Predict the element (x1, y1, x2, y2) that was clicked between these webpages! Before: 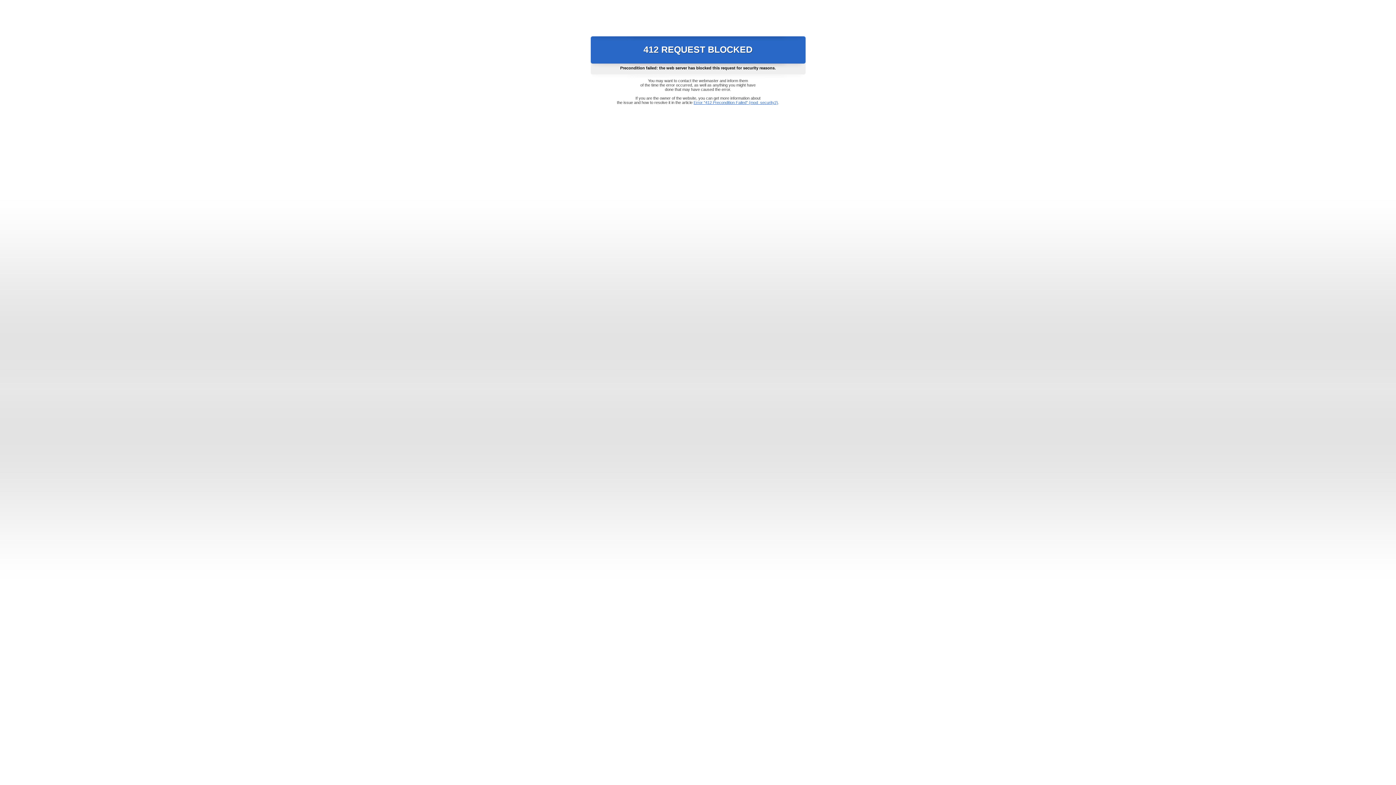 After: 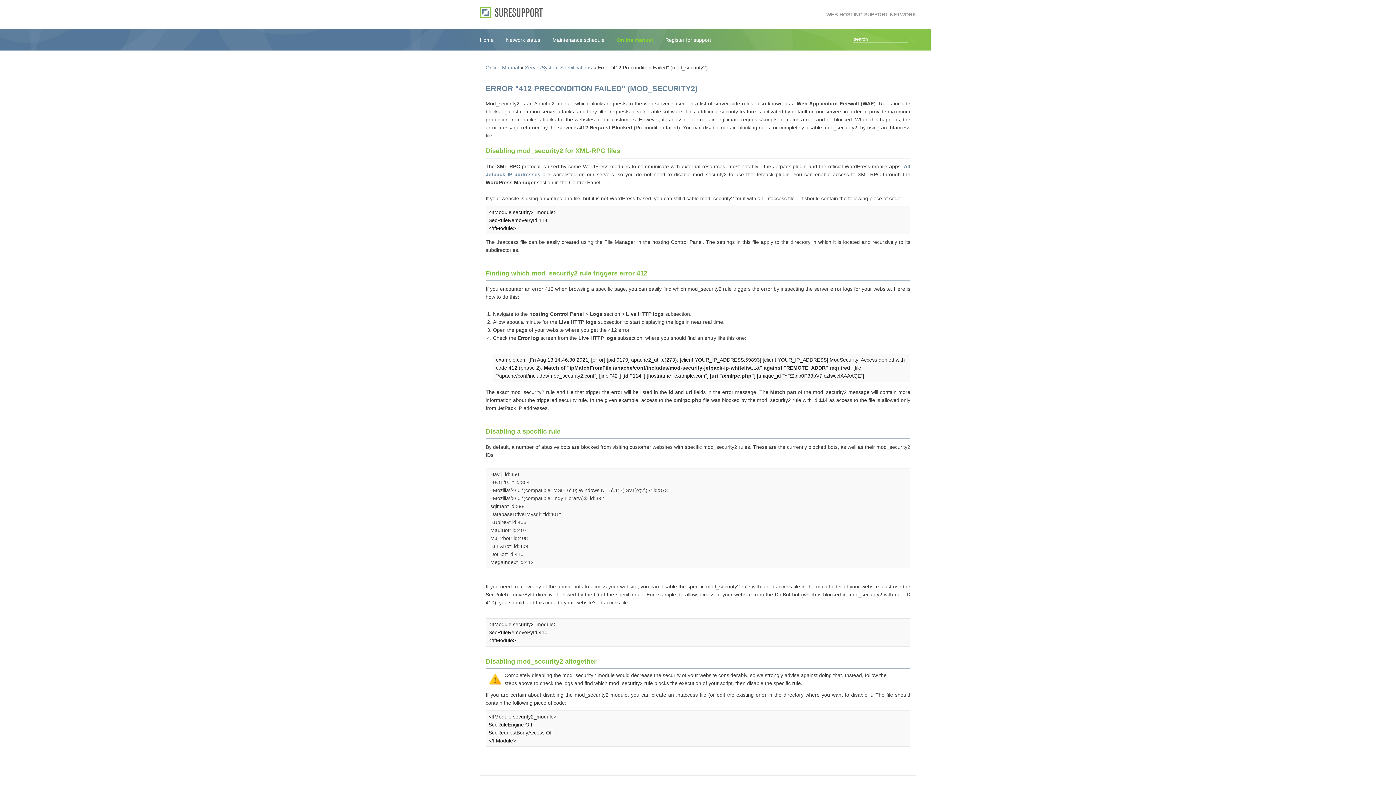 Action: label: Error "412 Precondition Failed" (mod_security2) bbox: (693, 100, 778, 104)